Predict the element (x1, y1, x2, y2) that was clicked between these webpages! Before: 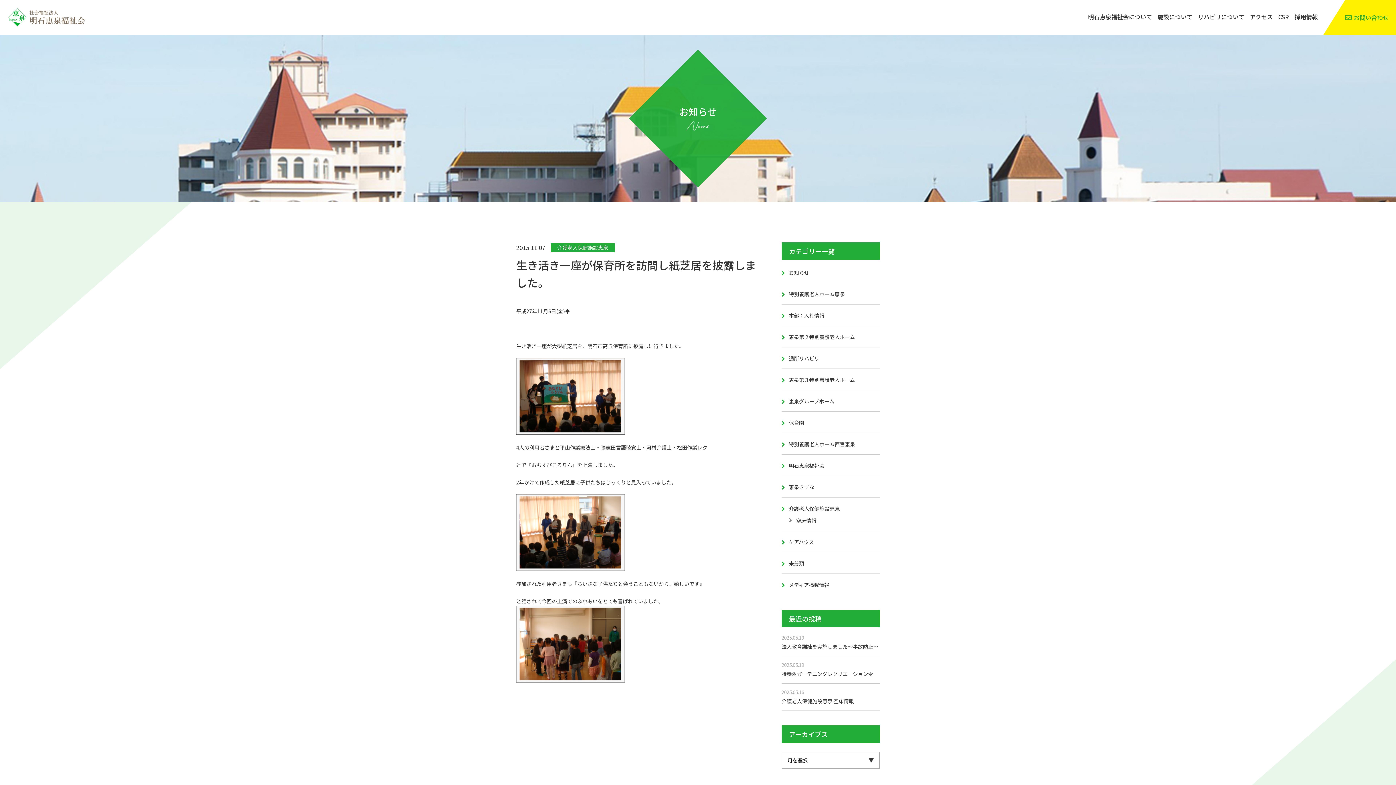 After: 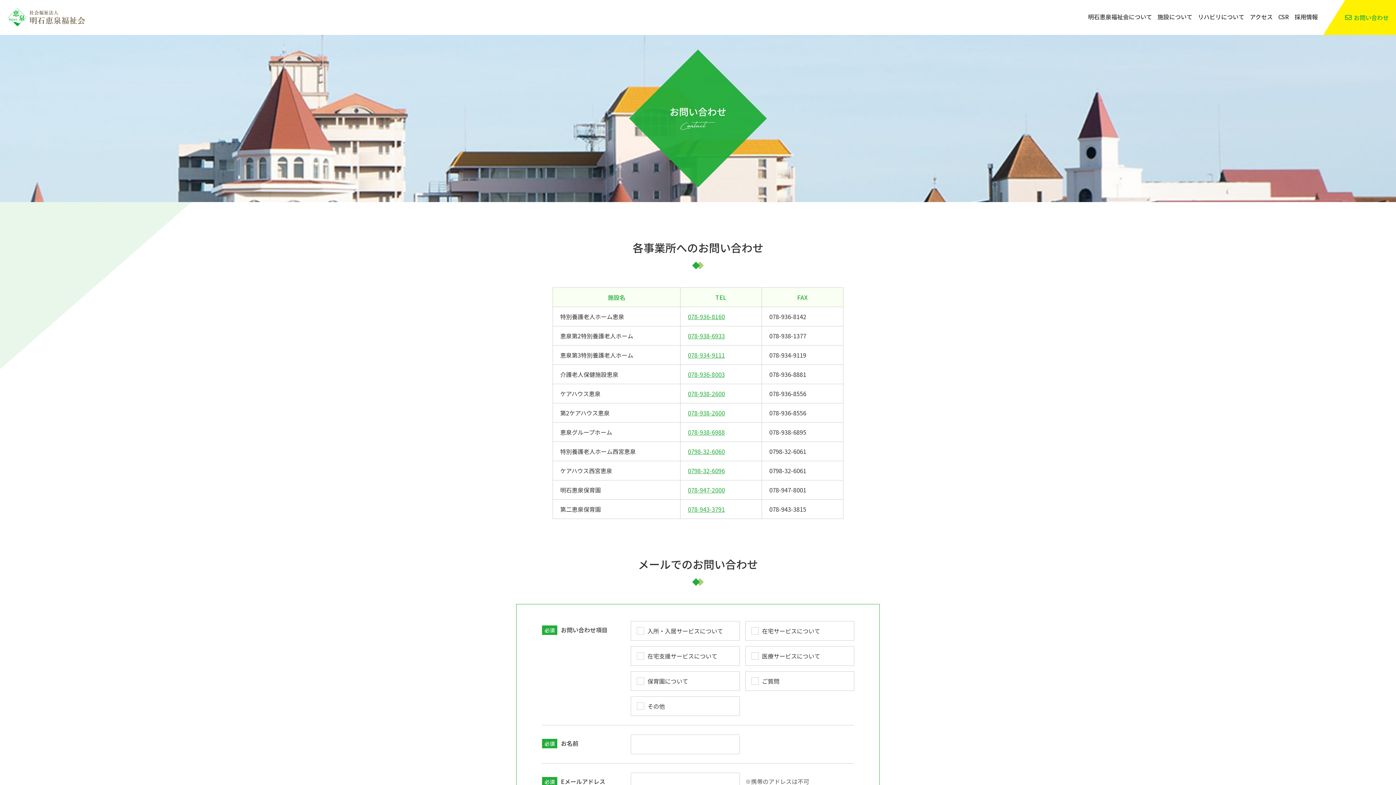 Action: bbox: (1323, 0, 1396, 34) label: お問い合わせ